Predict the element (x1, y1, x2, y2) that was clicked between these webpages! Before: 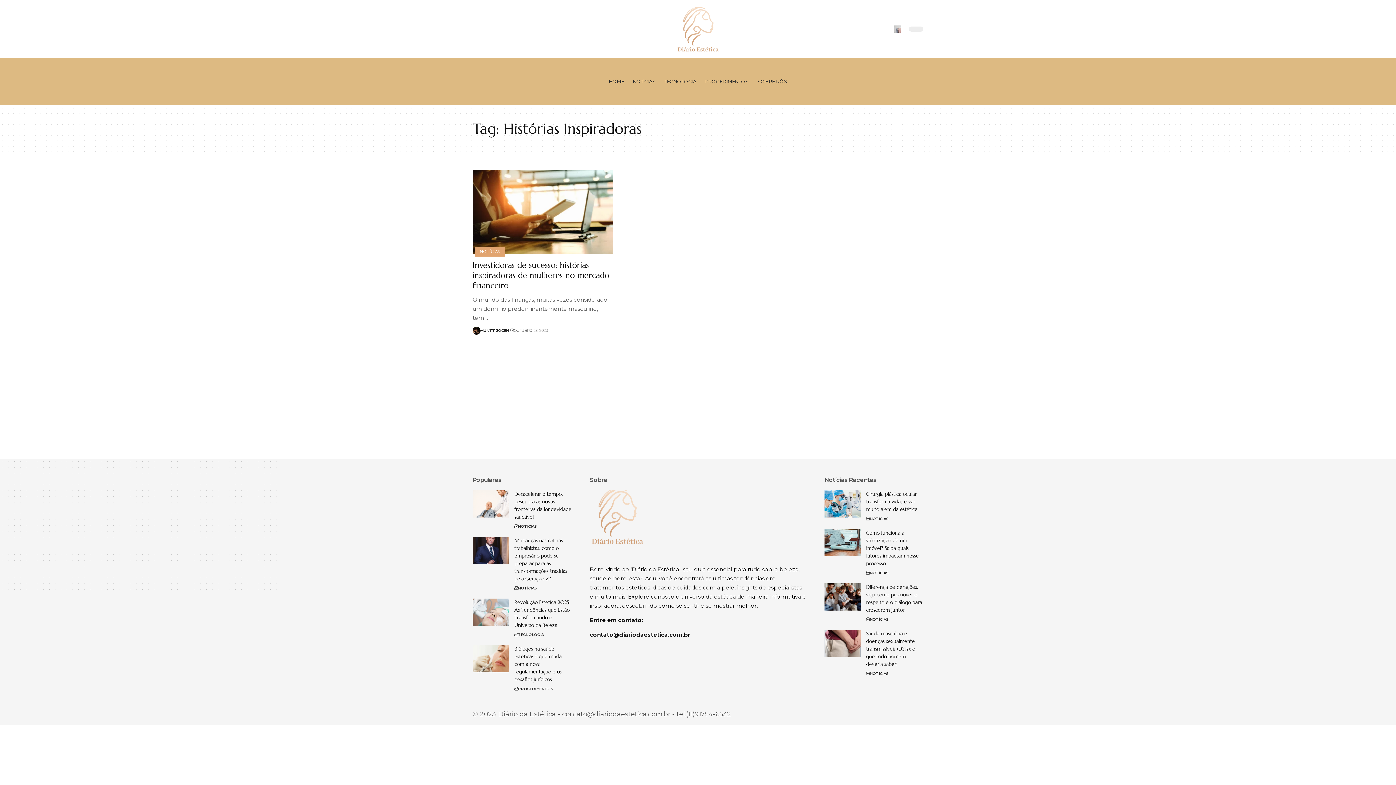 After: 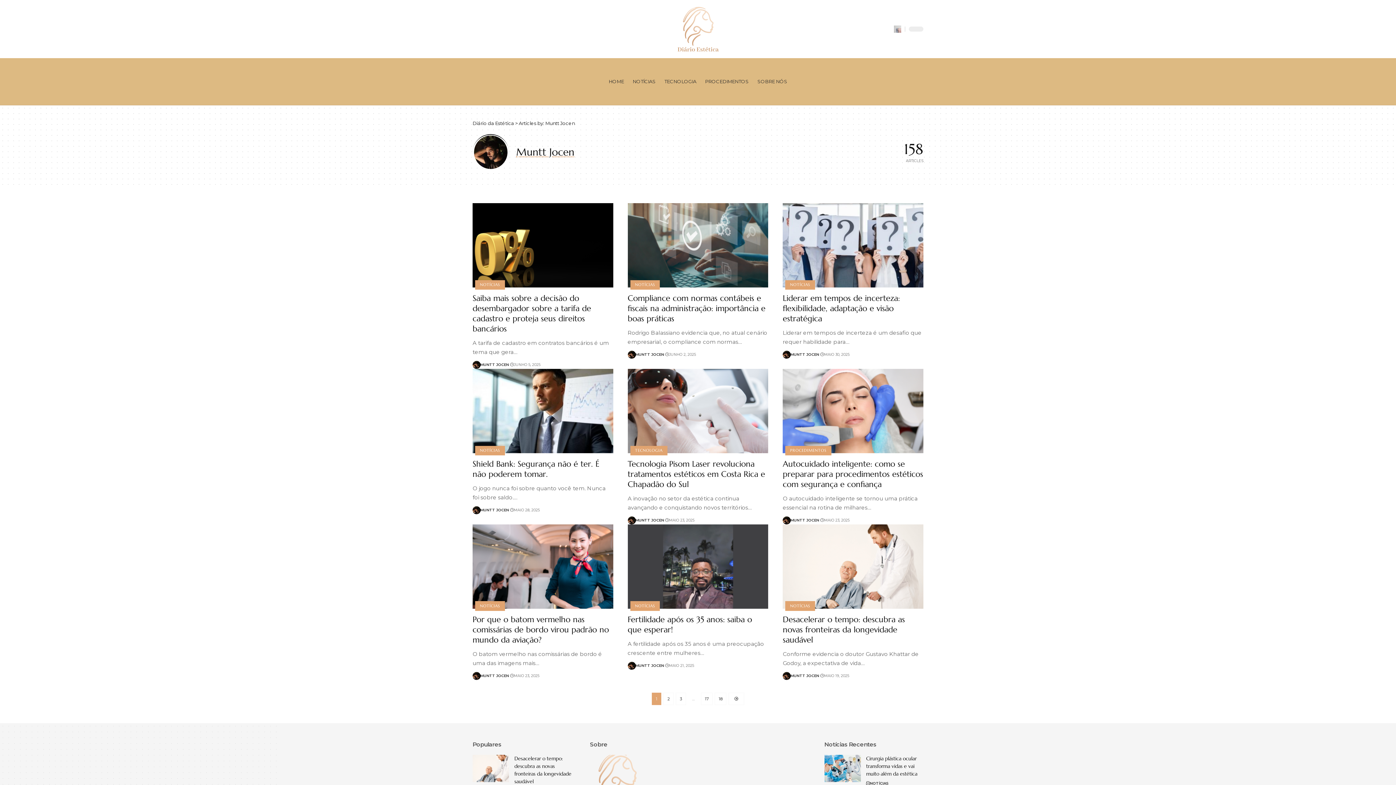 Action: bbox: (472, 326, 480, 334)